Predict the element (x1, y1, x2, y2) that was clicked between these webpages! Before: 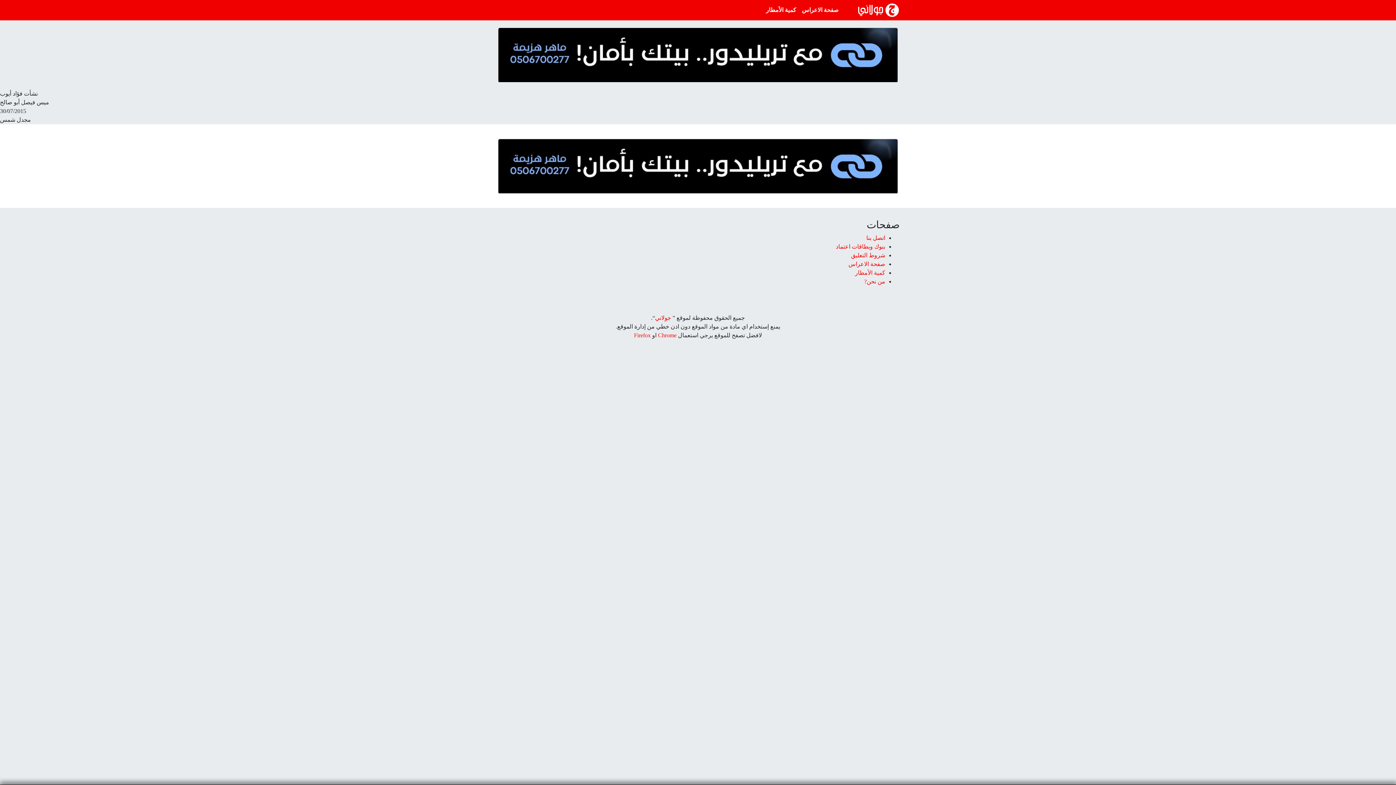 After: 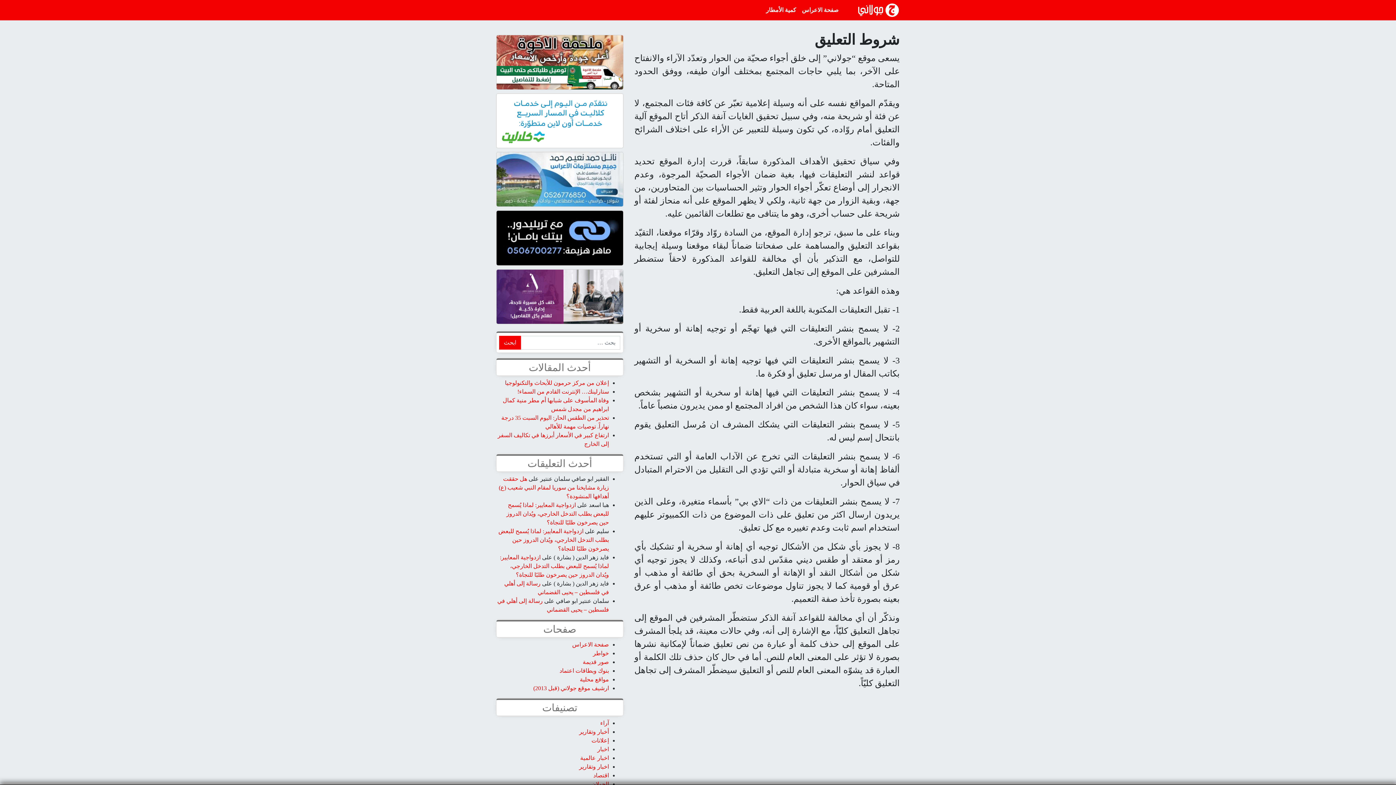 Action: label: شروط التعليق‎ bbox: (851, 252, 885, 258)